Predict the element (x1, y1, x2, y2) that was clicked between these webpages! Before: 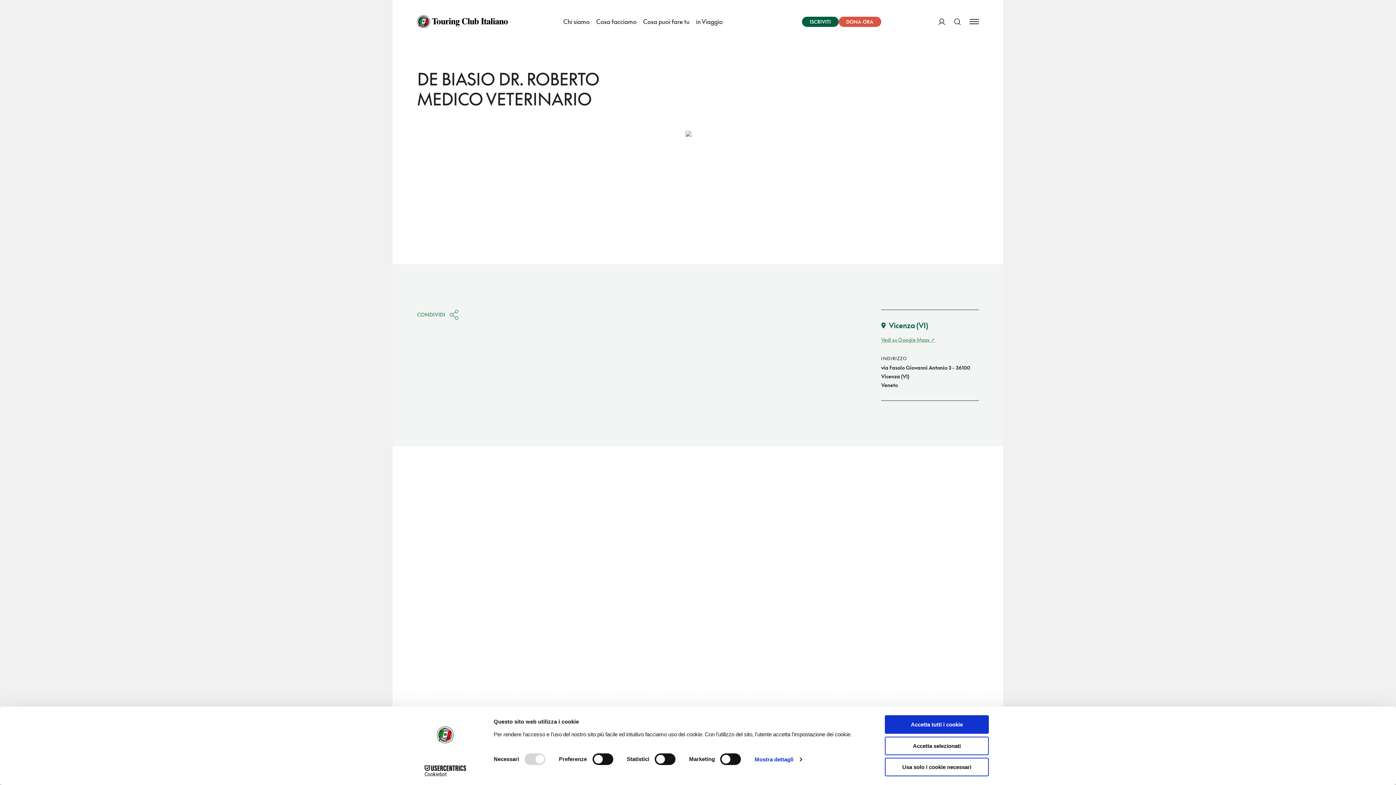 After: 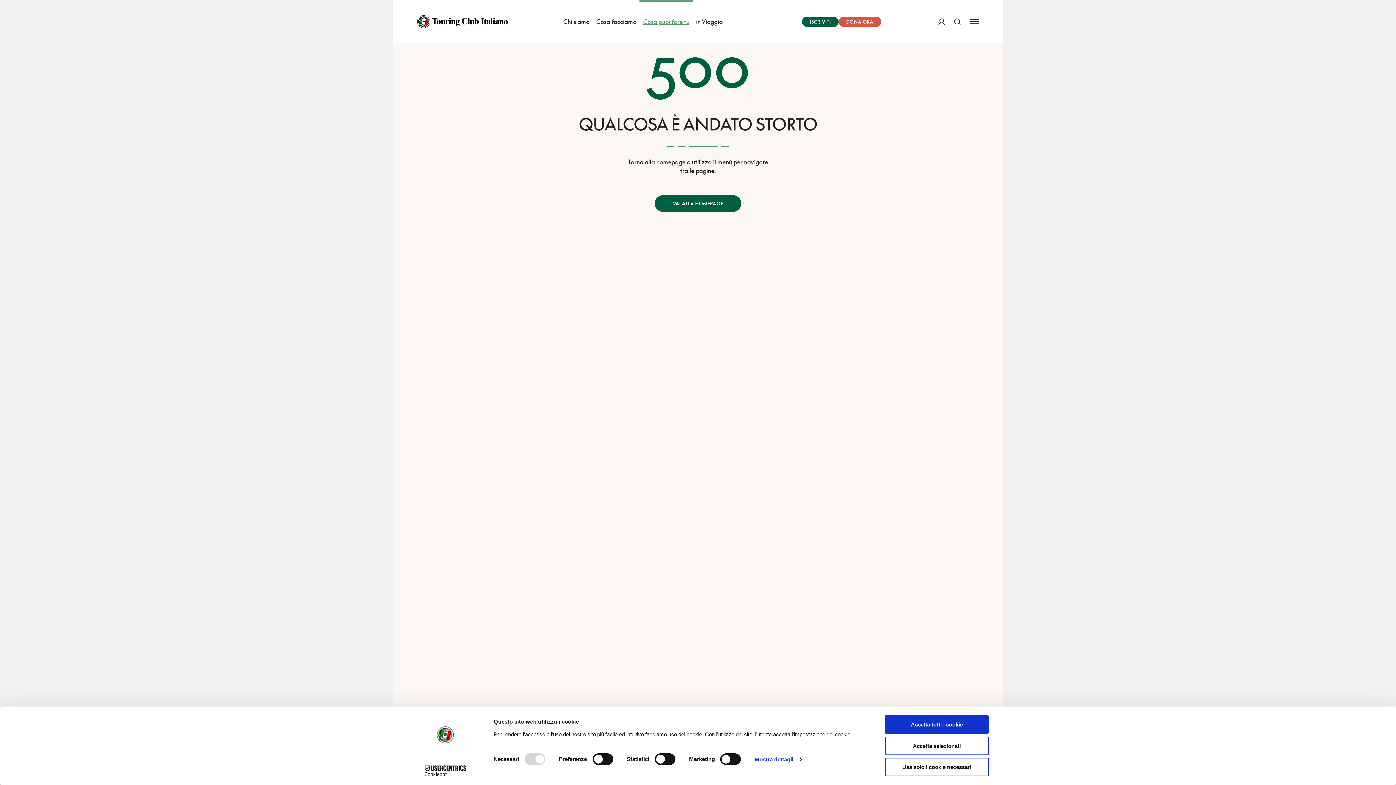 Action: label: Cosa puoi fare tu bbox: (639, 0, 693, 43)